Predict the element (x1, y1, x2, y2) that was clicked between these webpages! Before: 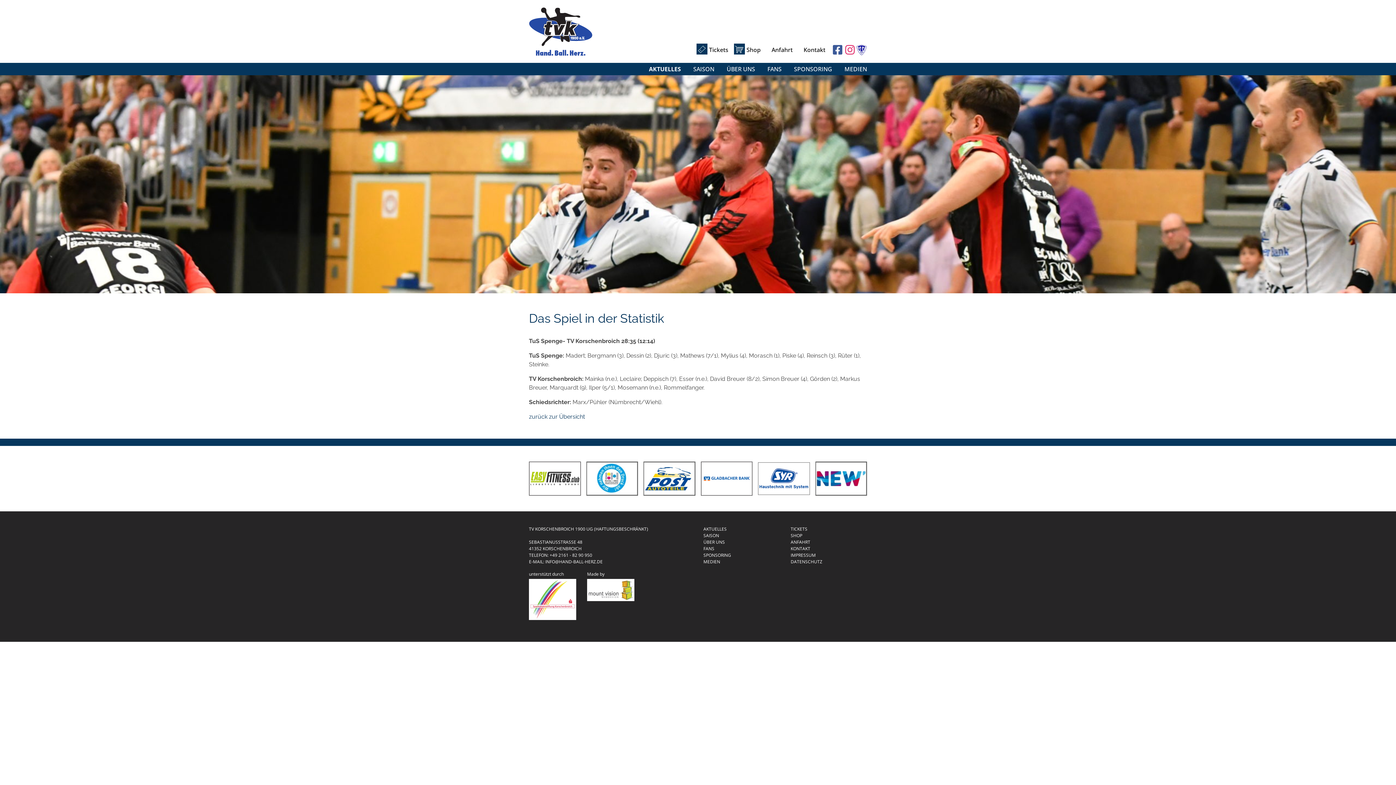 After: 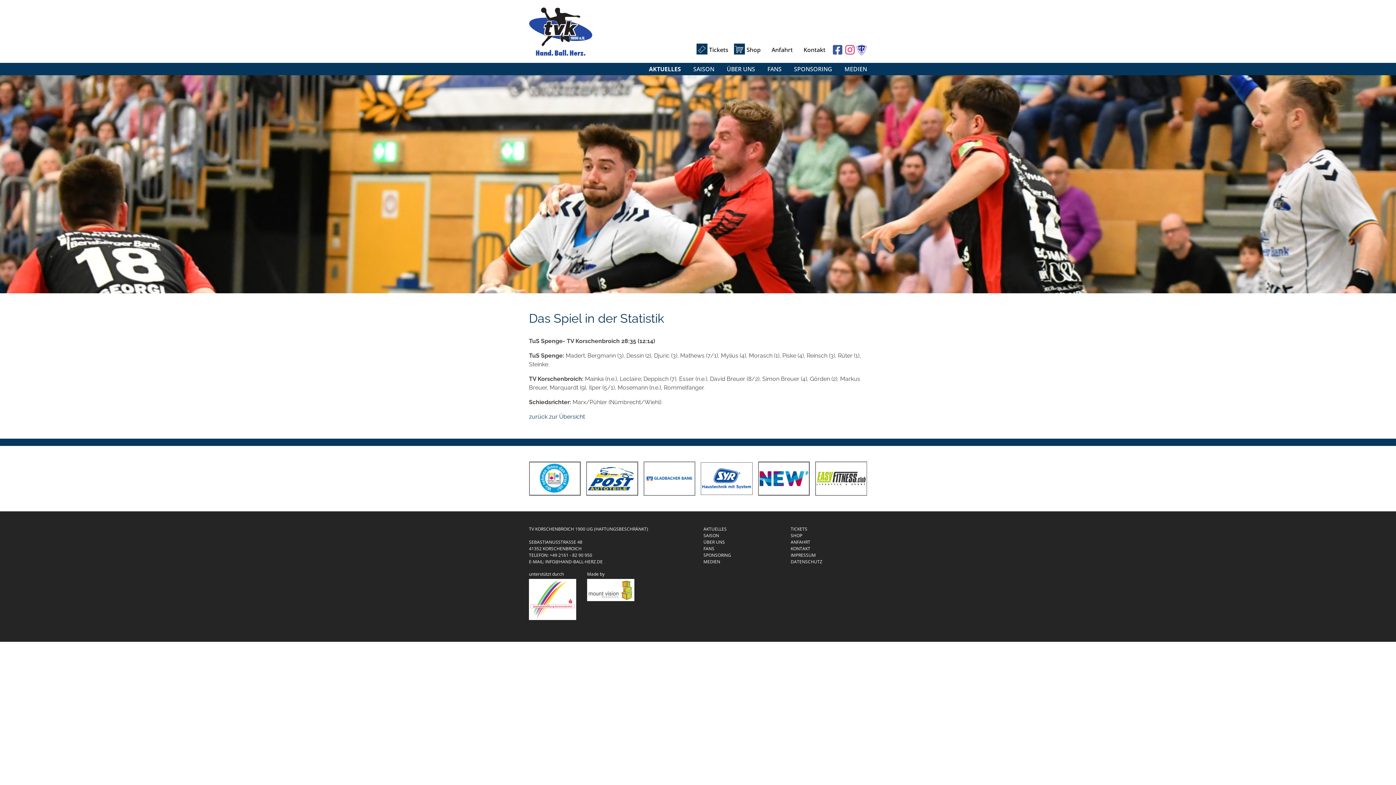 Action: bbox: (845, 44, 854, 57)